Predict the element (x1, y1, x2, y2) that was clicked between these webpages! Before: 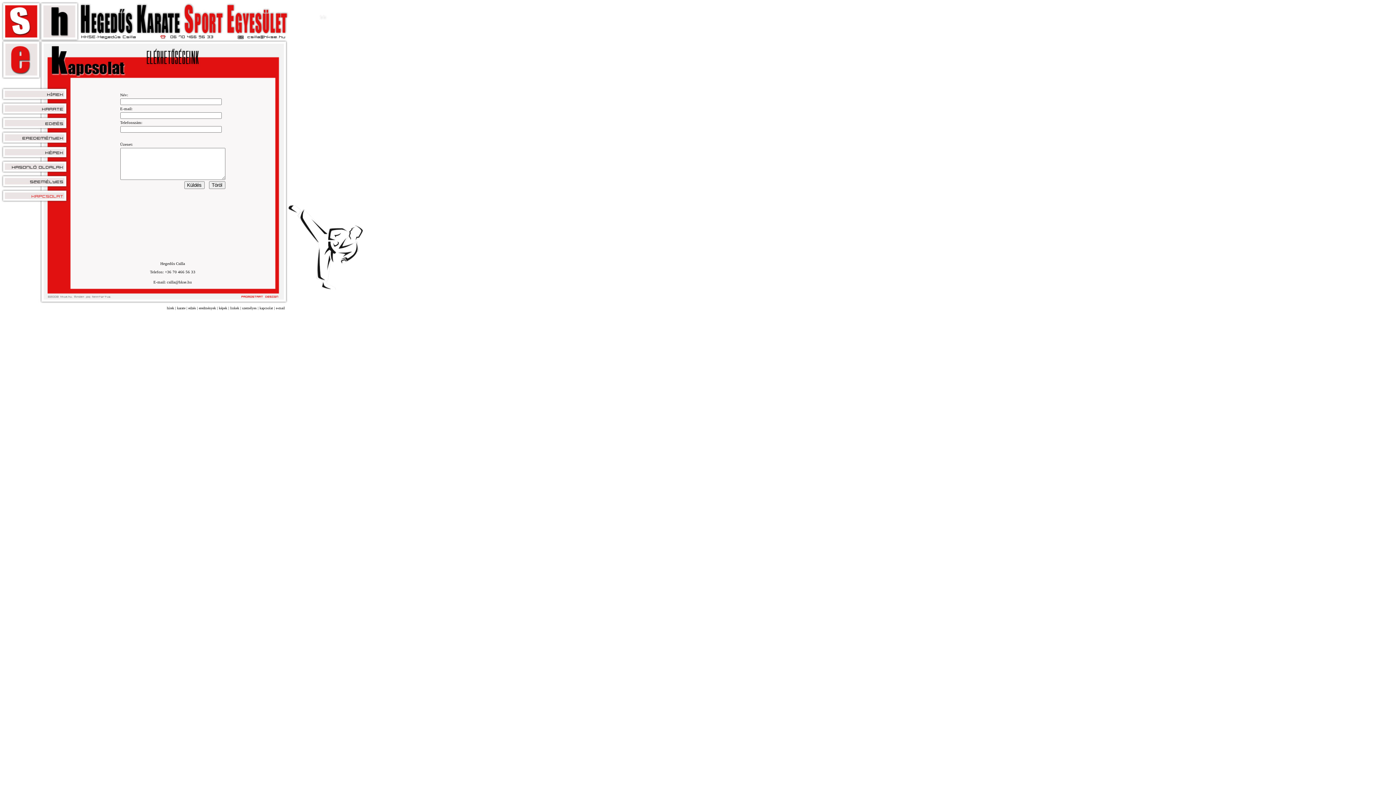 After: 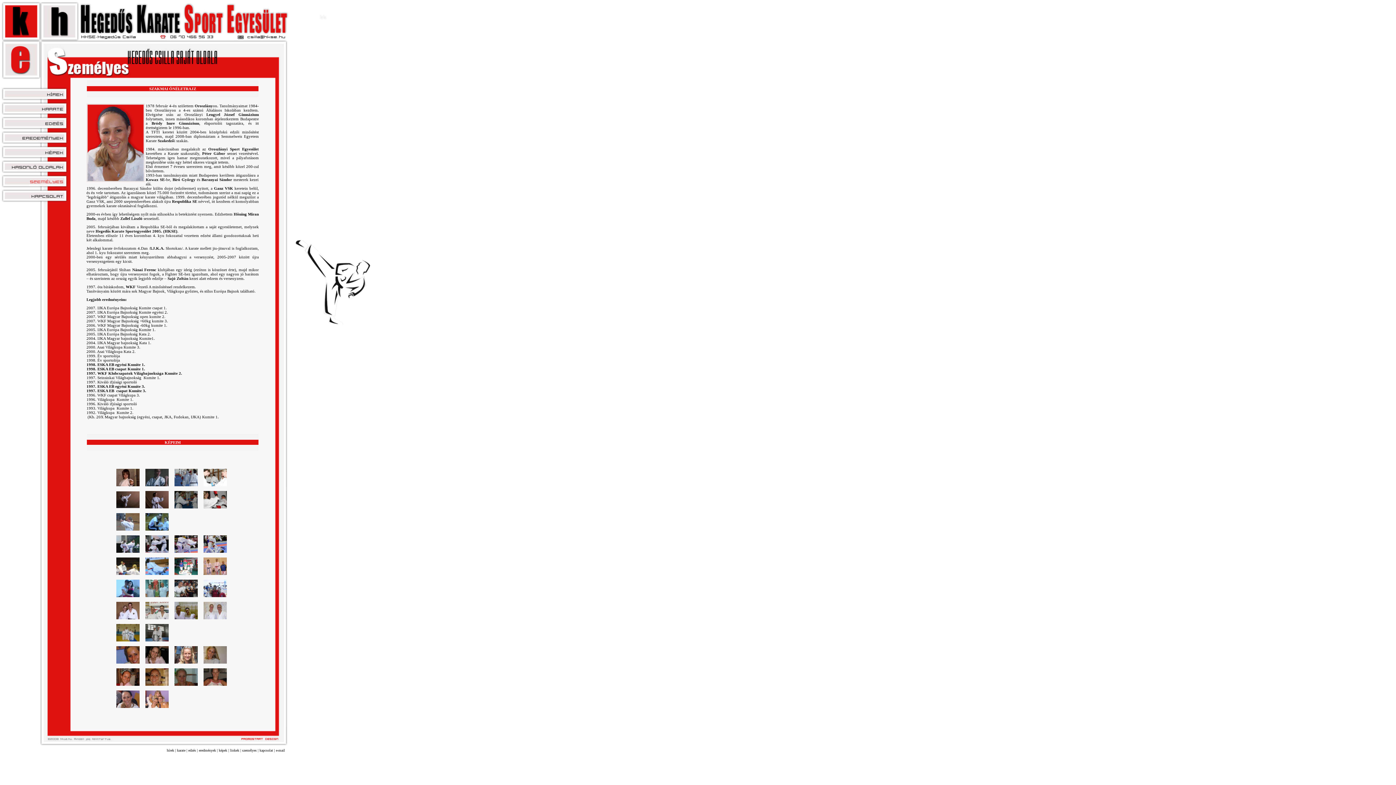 Action: bbox: (0, 183, 72, 189)